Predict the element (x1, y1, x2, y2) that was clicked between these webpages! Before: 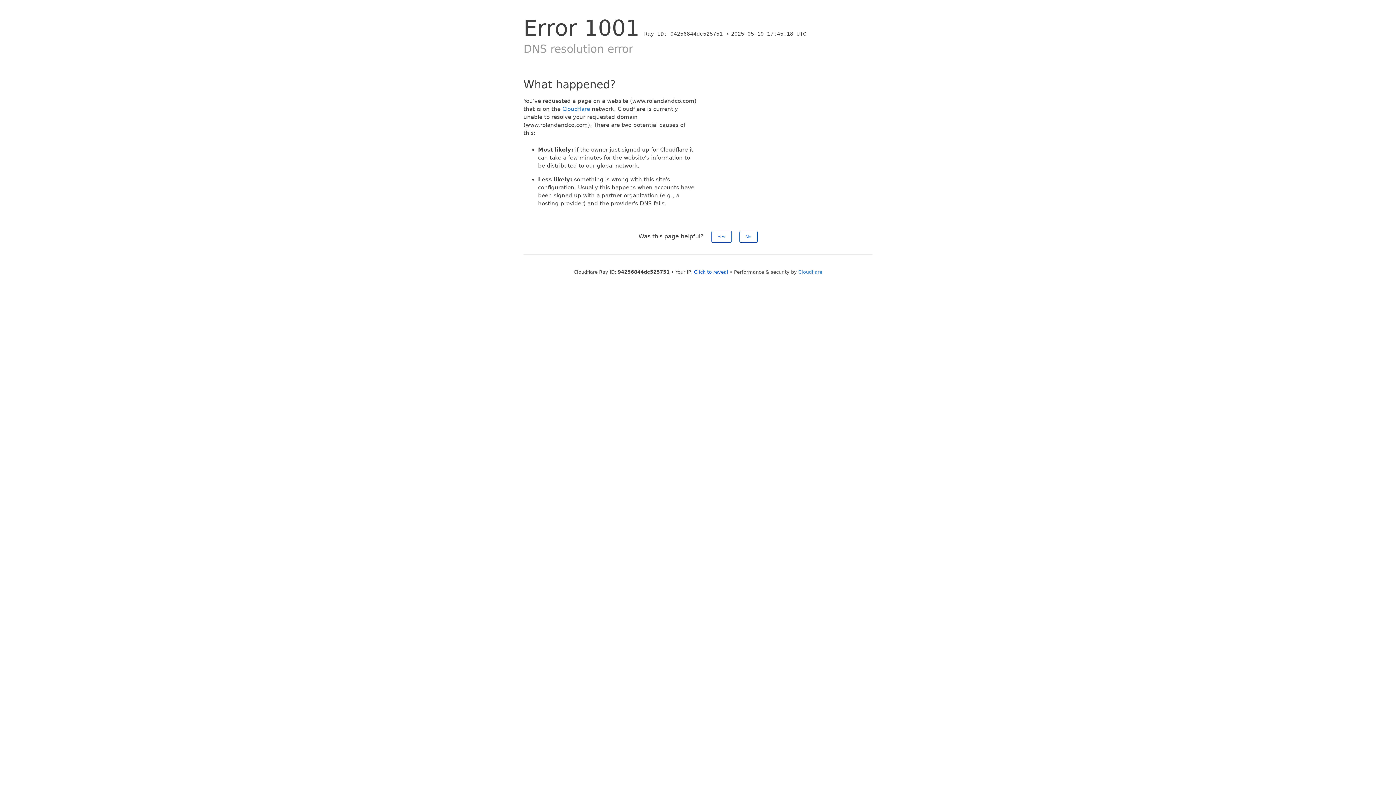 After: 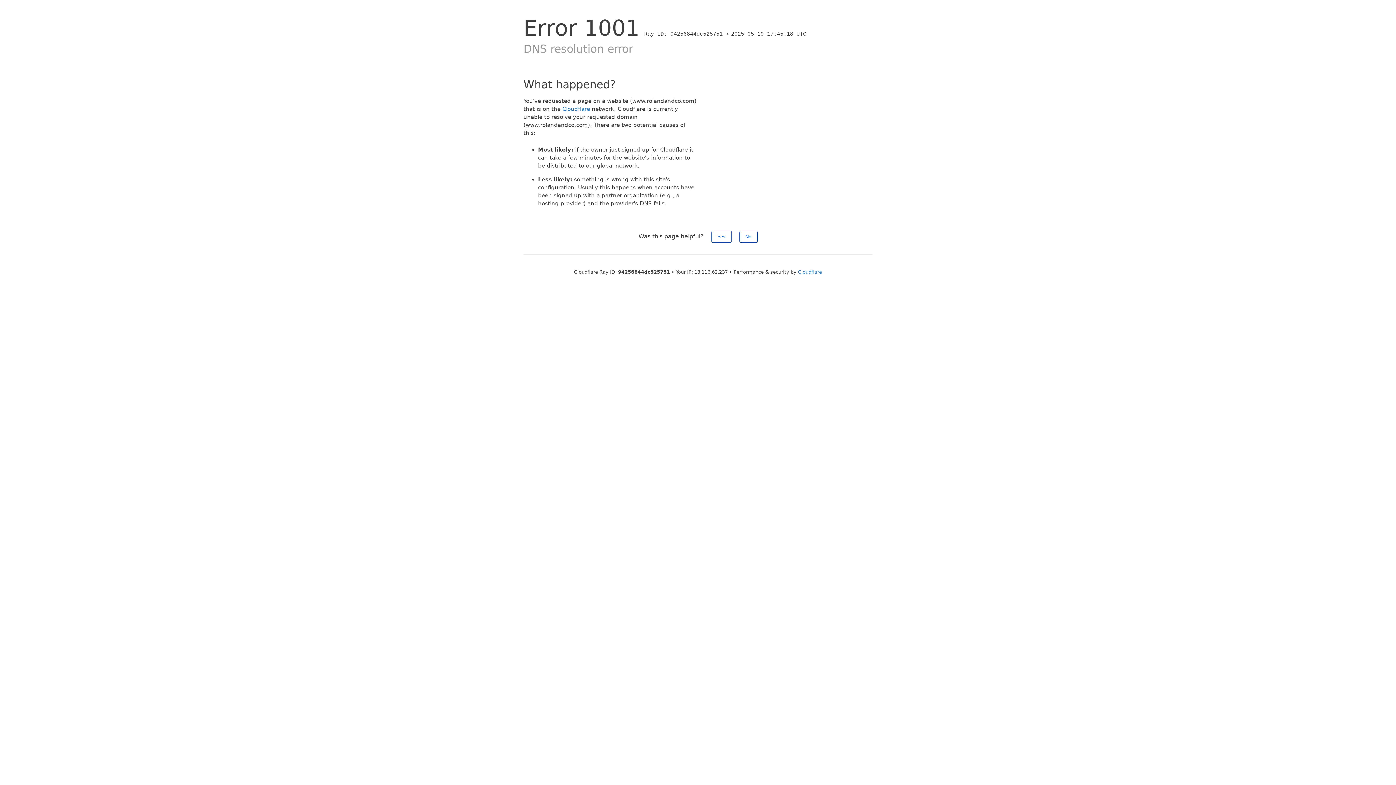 Action: label: Click to reveal bbox: (694, 269, 728, 274)